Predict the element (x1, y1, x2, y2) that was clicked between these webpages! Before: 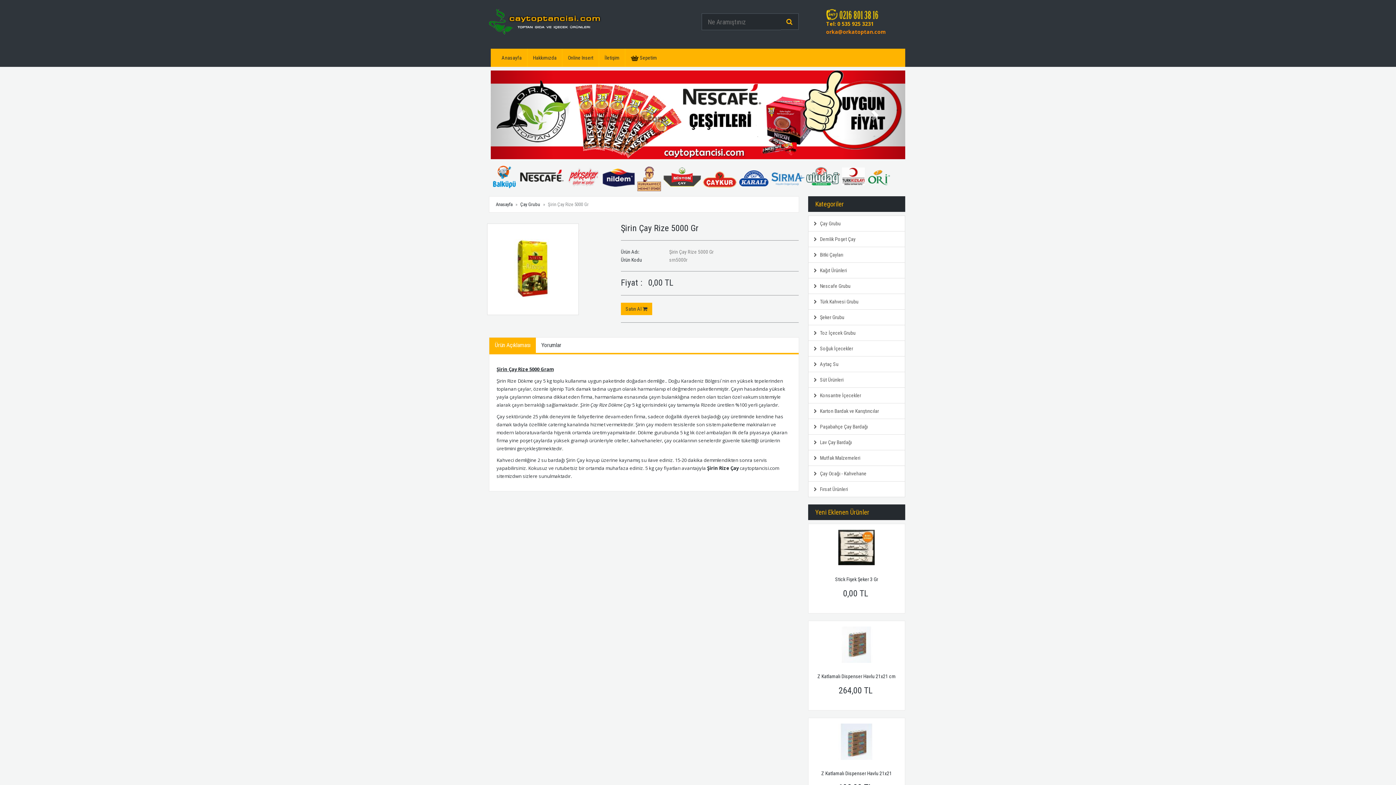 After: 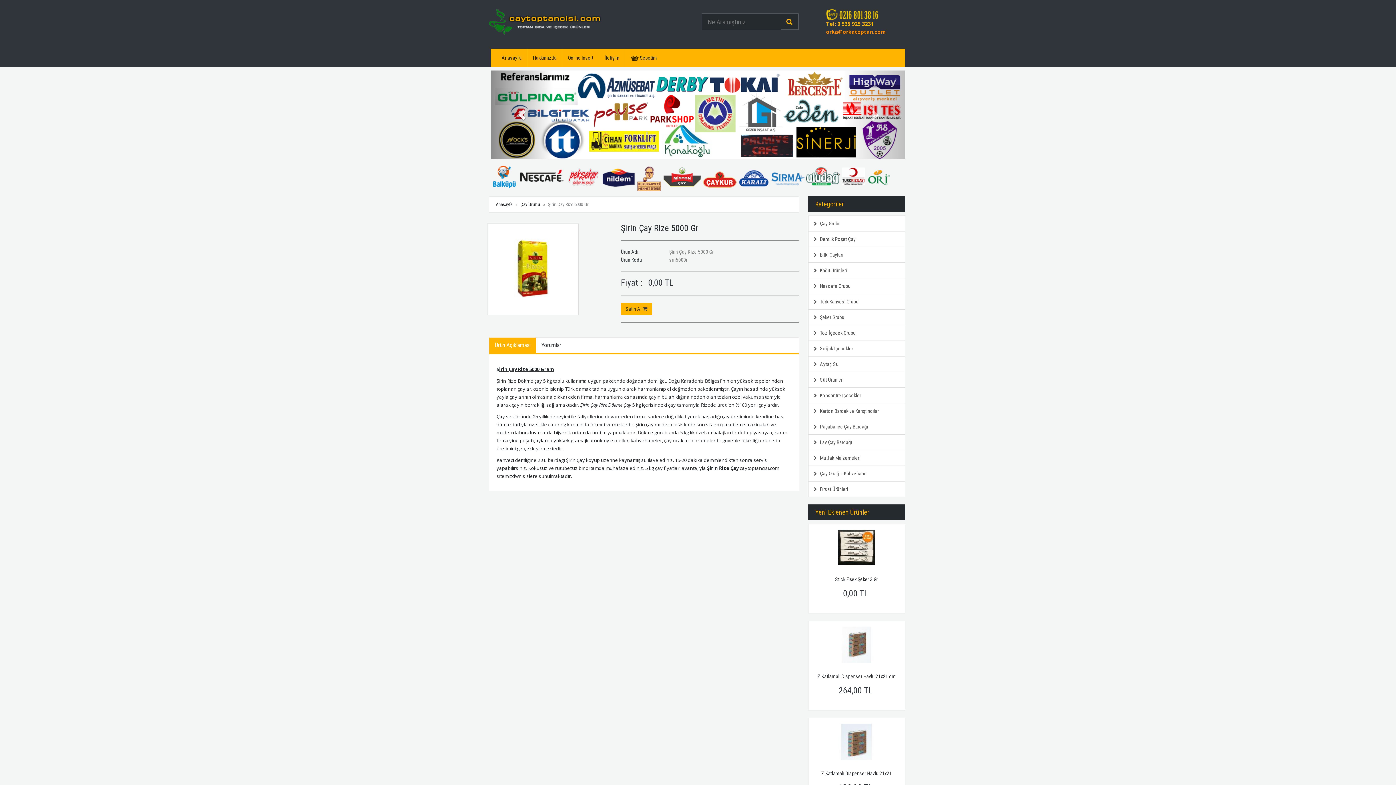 Action: bbox: (490, 70, 553, 159)